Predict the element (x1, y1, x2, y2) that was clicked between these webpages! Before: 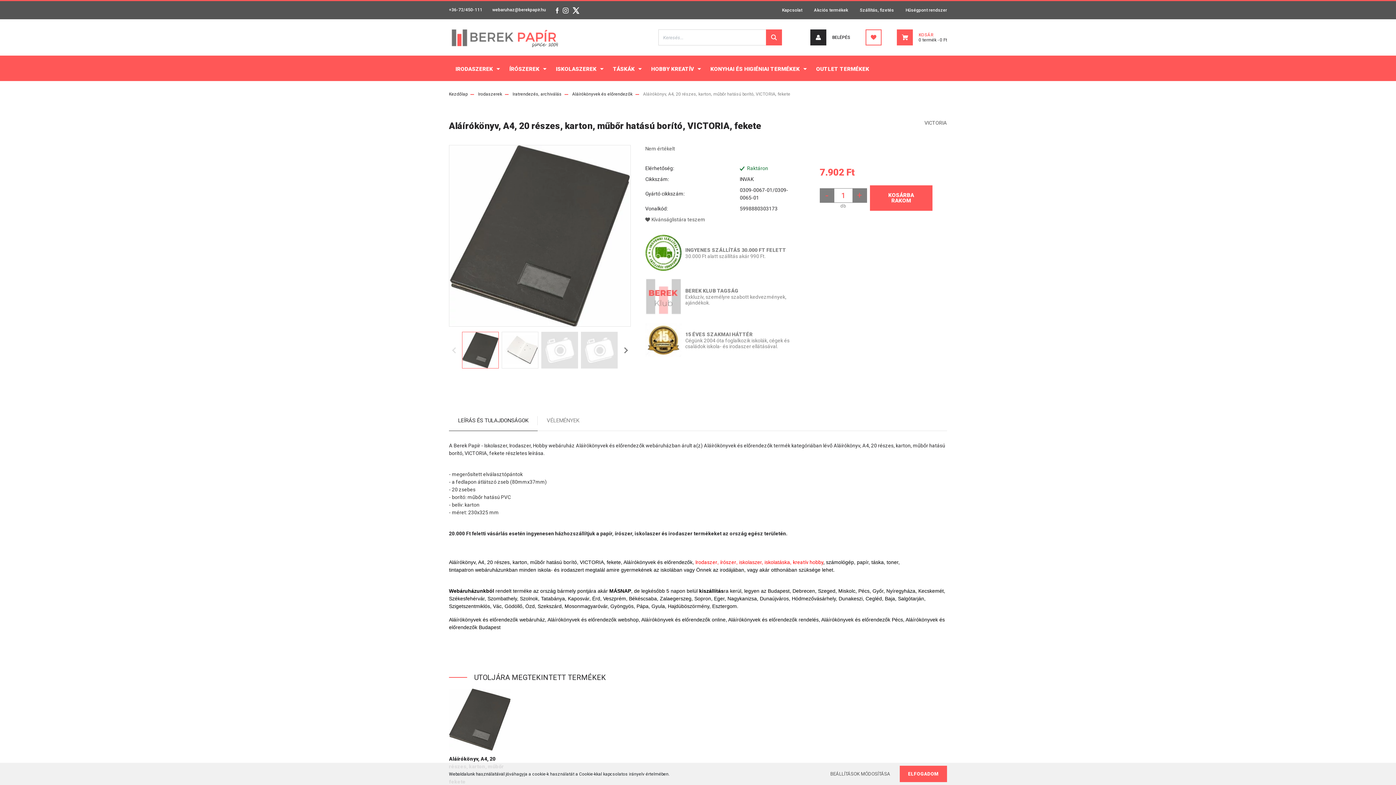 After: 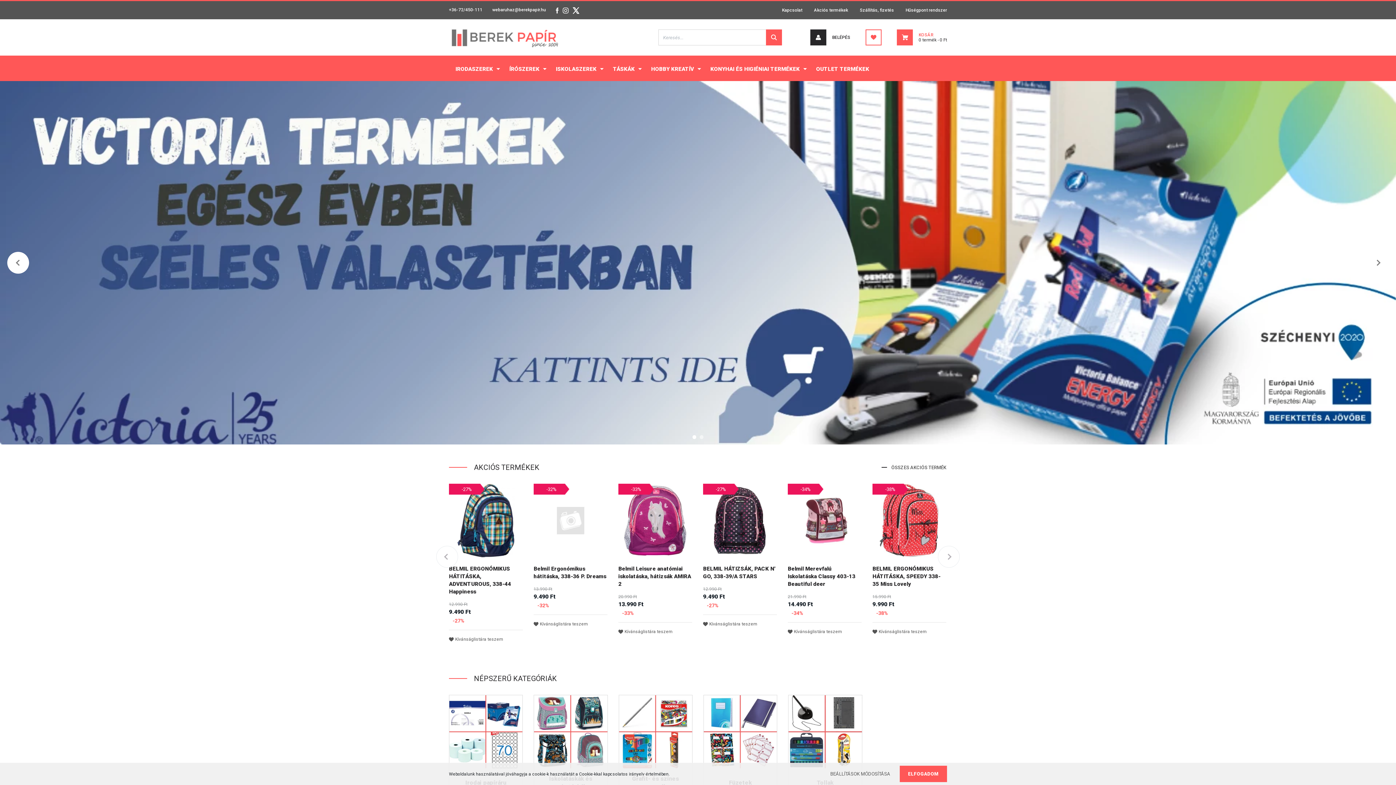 Action: label: Kezdőlap bbox: (449, 91, 467, 96)